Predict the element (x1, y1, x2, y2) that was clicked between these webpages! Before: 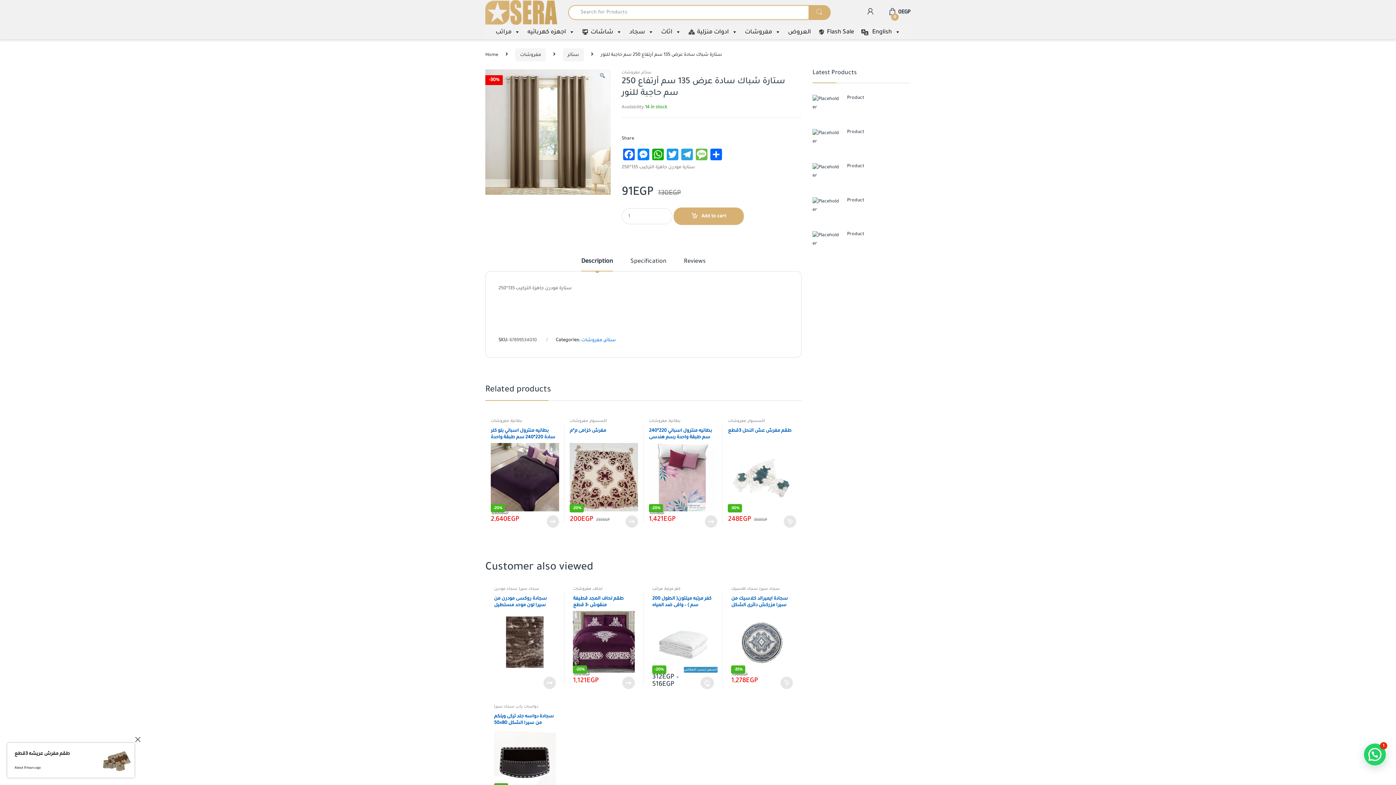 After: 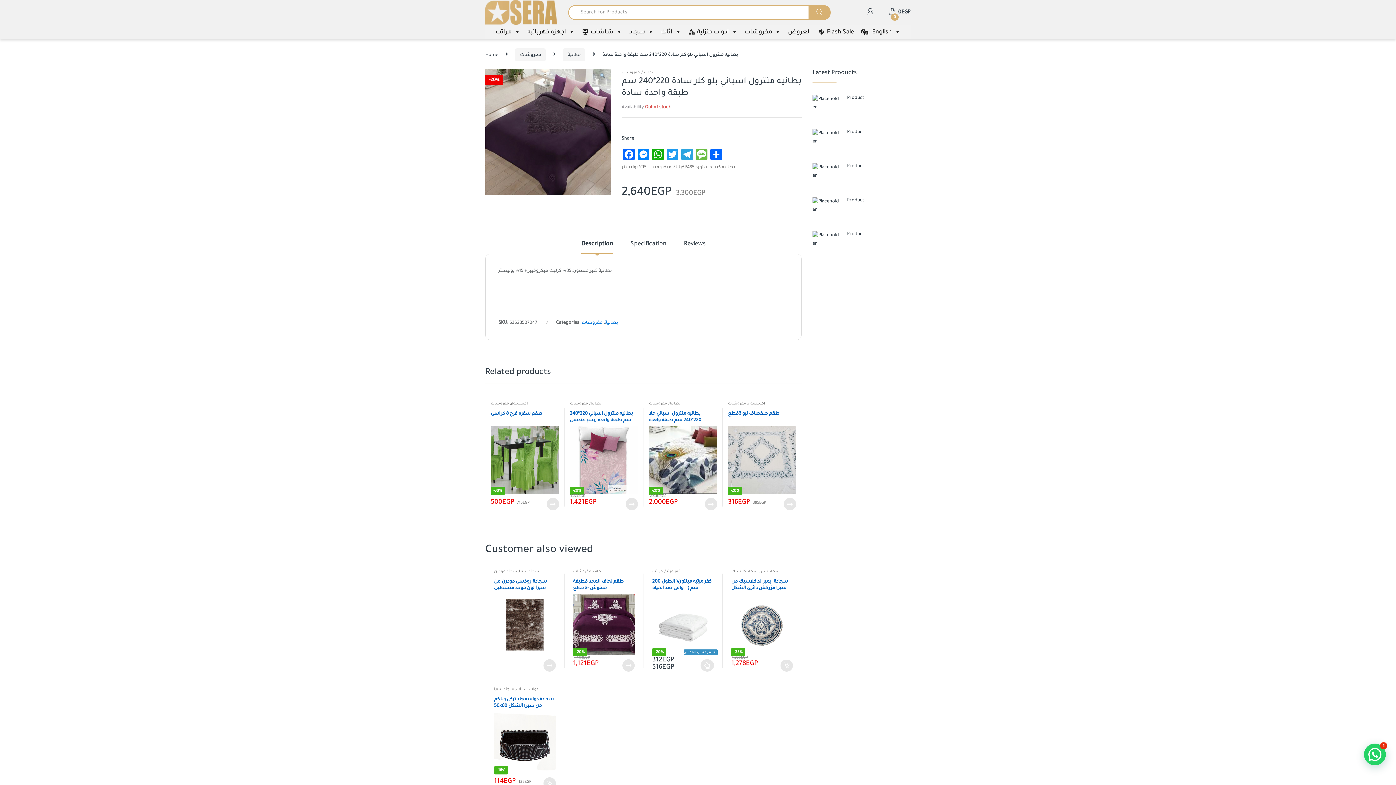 Action: label: بطانيه منترول اسباني بلو كلر سادة 220*240 سم طبقة واحدة سادة bbox: (490, 427, 559, 511)